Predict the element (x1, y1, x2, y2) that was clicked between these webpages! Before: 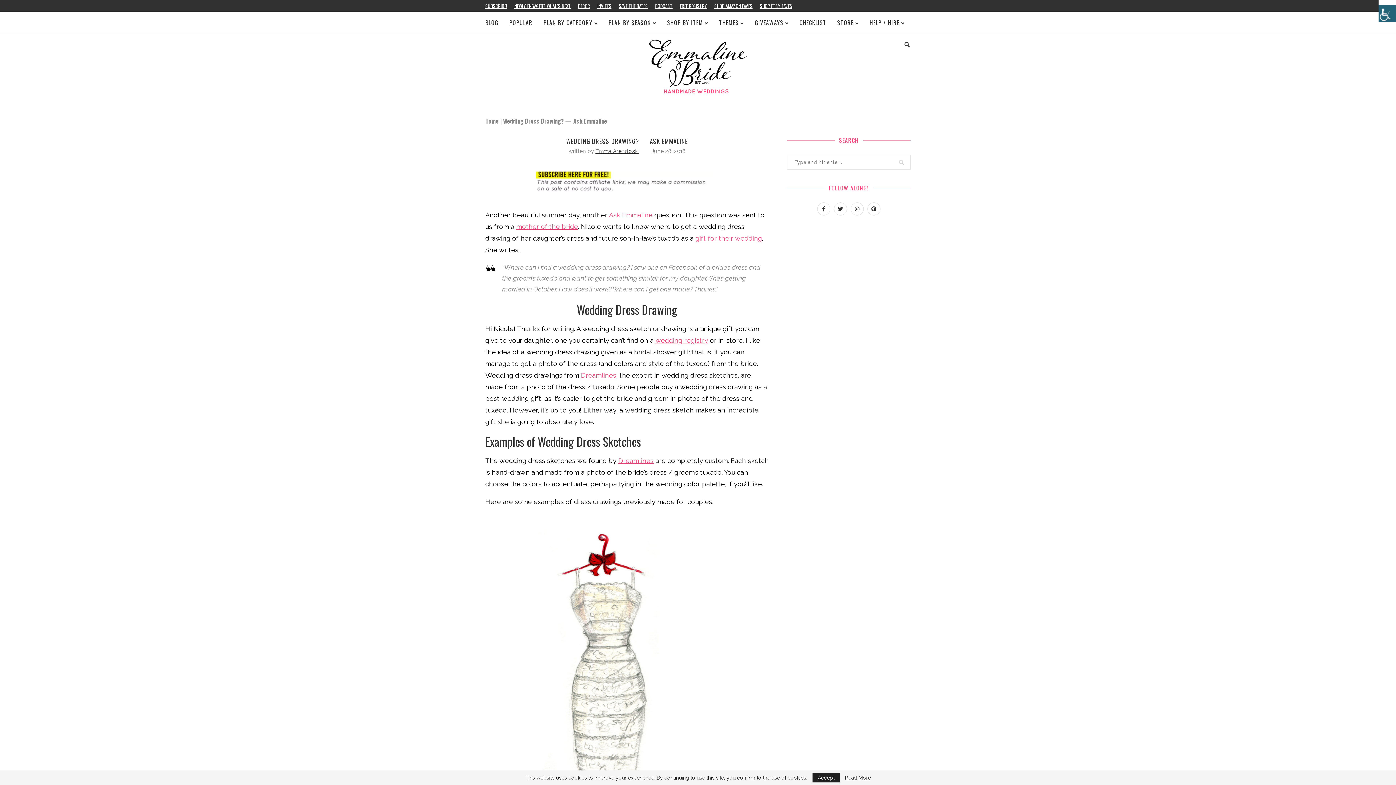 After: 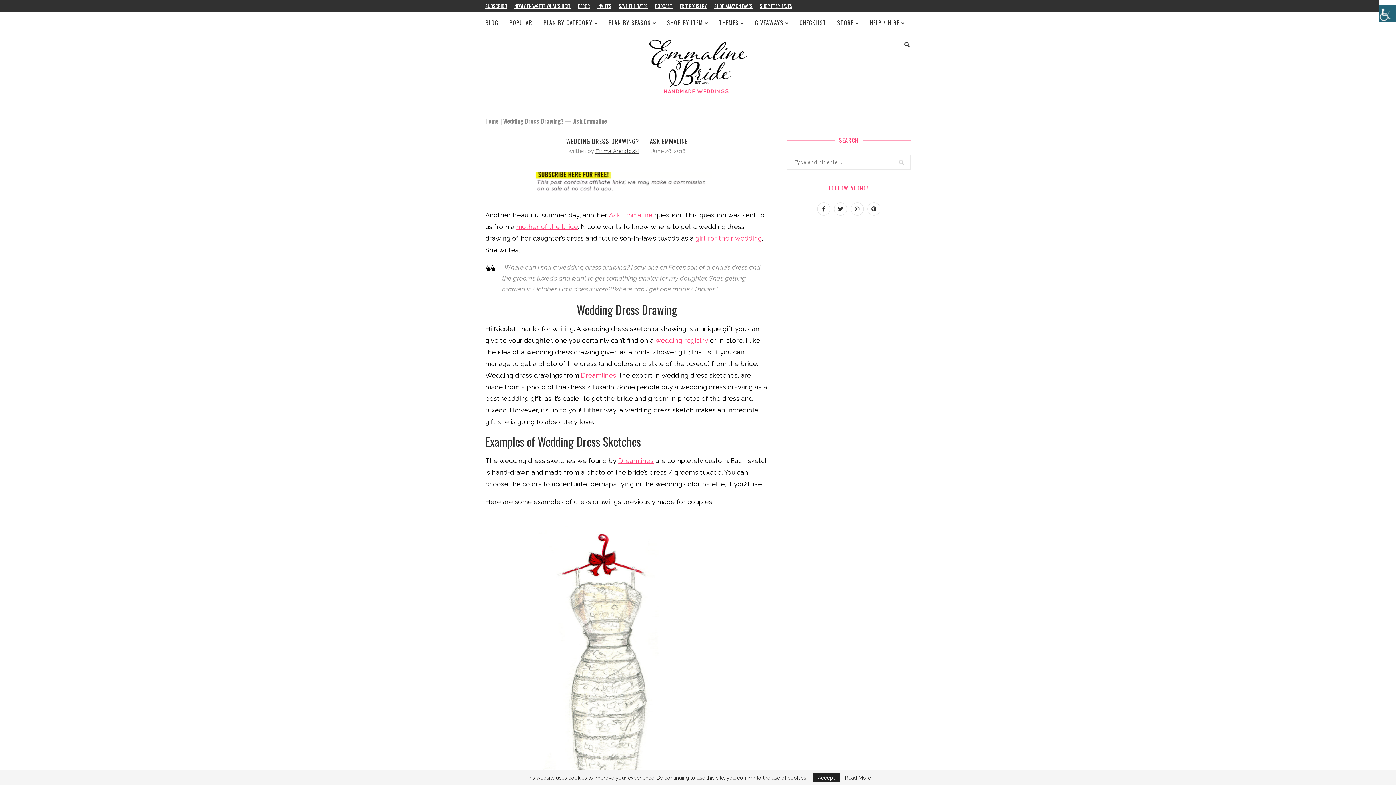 Action: bbox: (534, 164, 719, 170)